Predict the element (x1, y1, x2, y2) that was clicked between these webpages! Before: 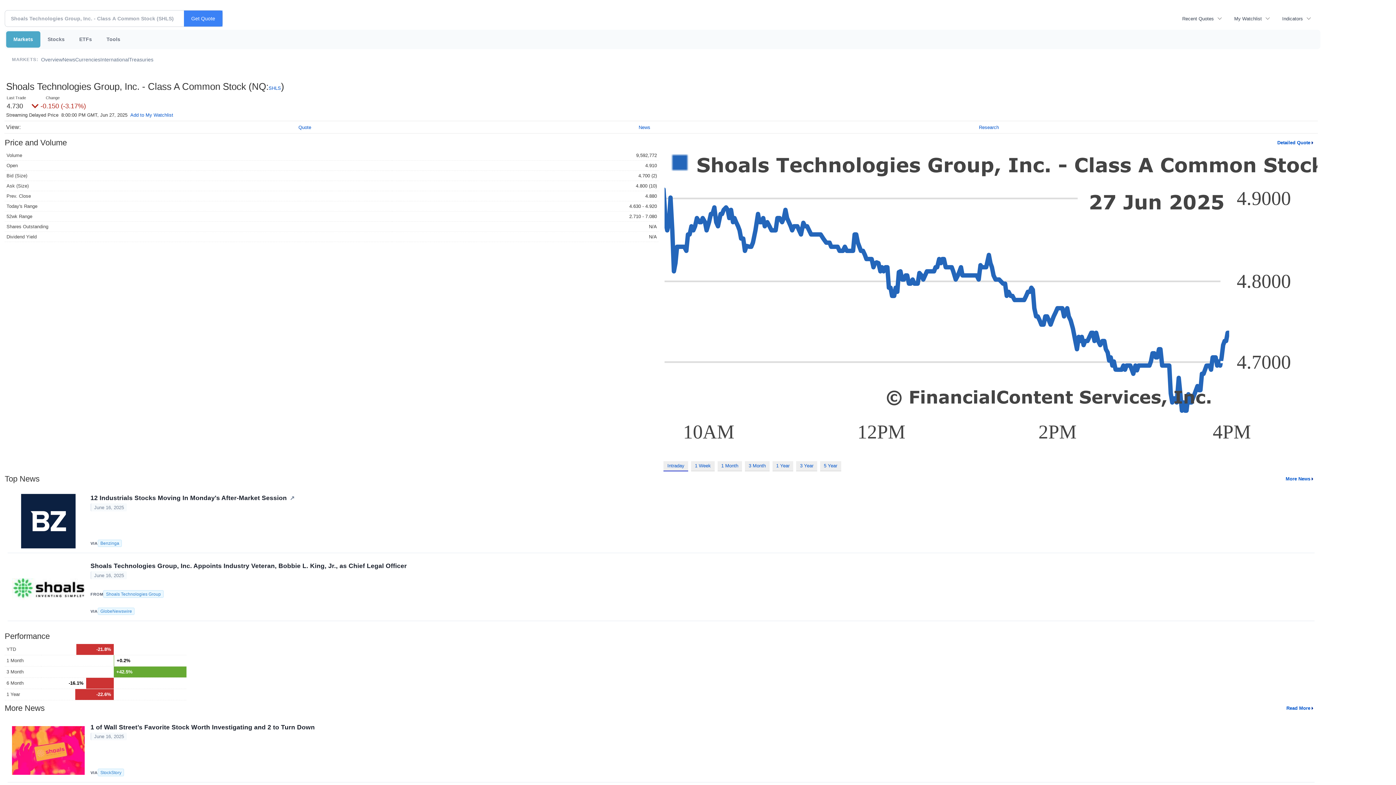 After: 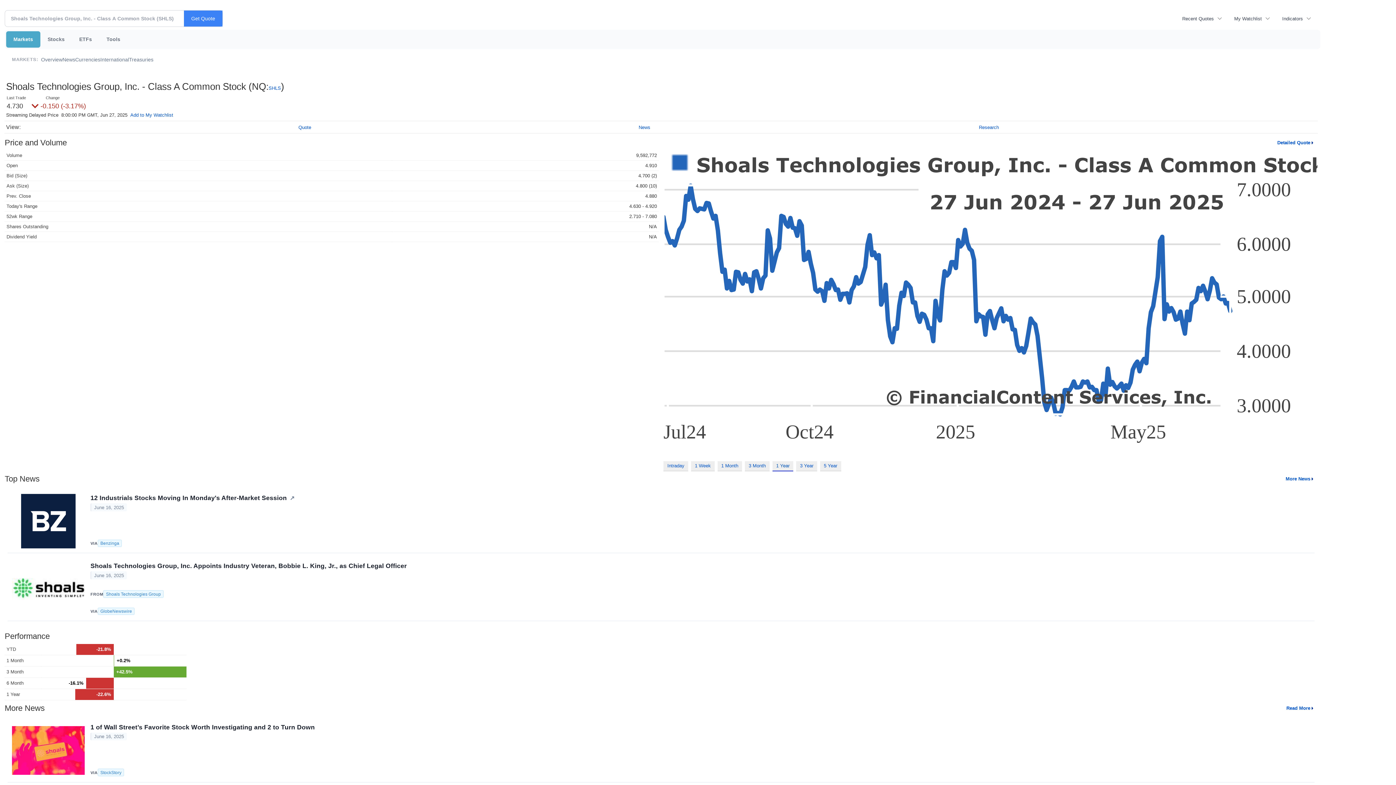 Action: bbox: (772, 461, 793, 471) label: 1 Year